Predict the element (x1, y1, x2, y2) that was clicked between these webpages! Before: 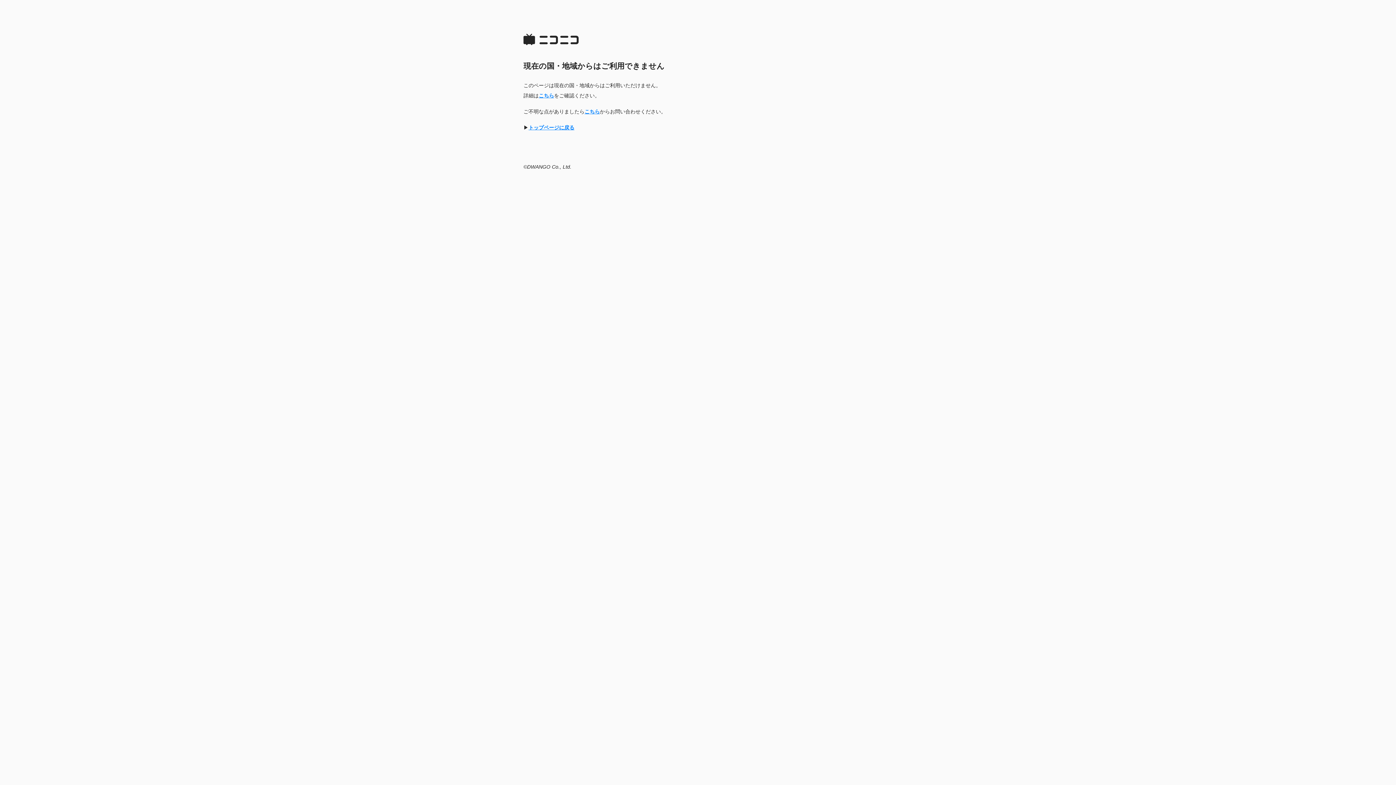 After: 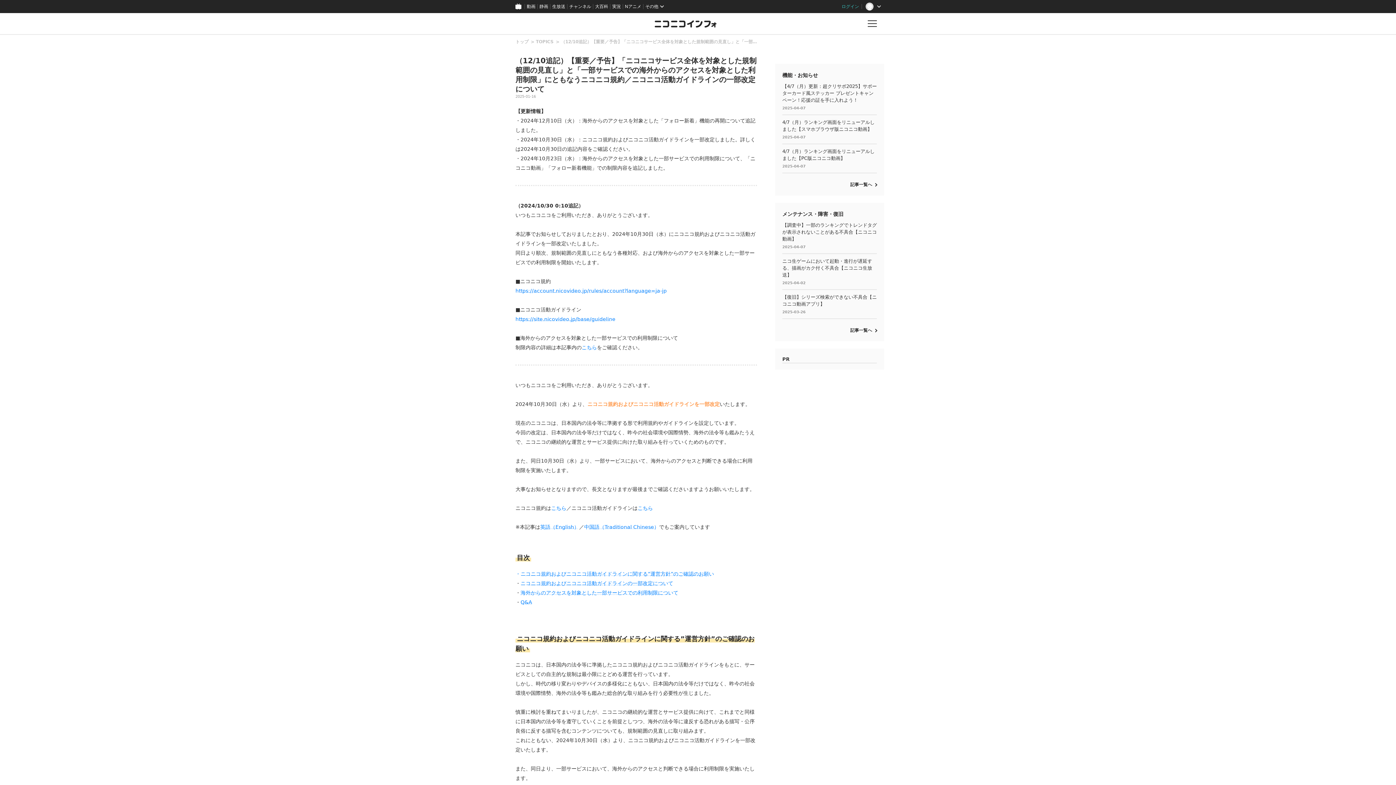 Action: bbox: (538, 92, 554, 98) label: こちら